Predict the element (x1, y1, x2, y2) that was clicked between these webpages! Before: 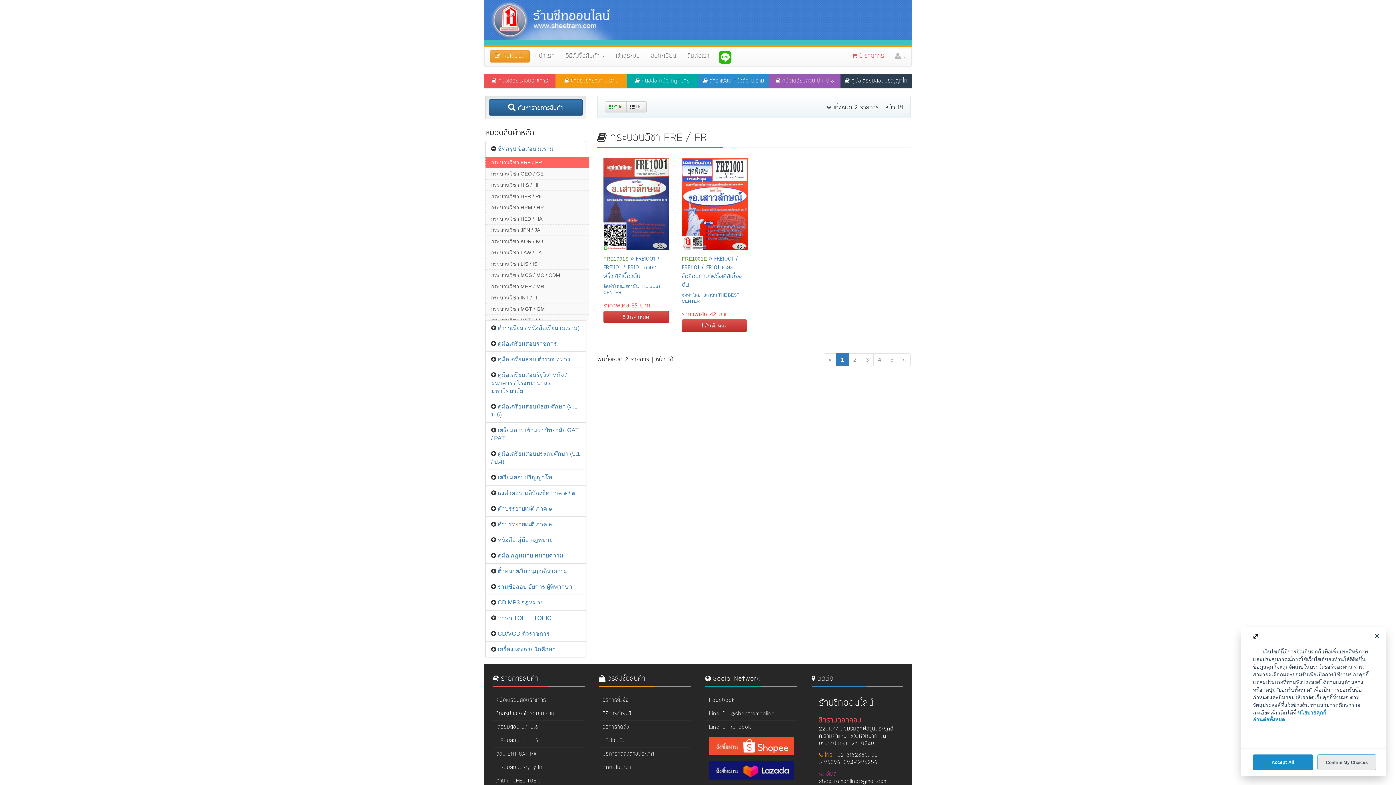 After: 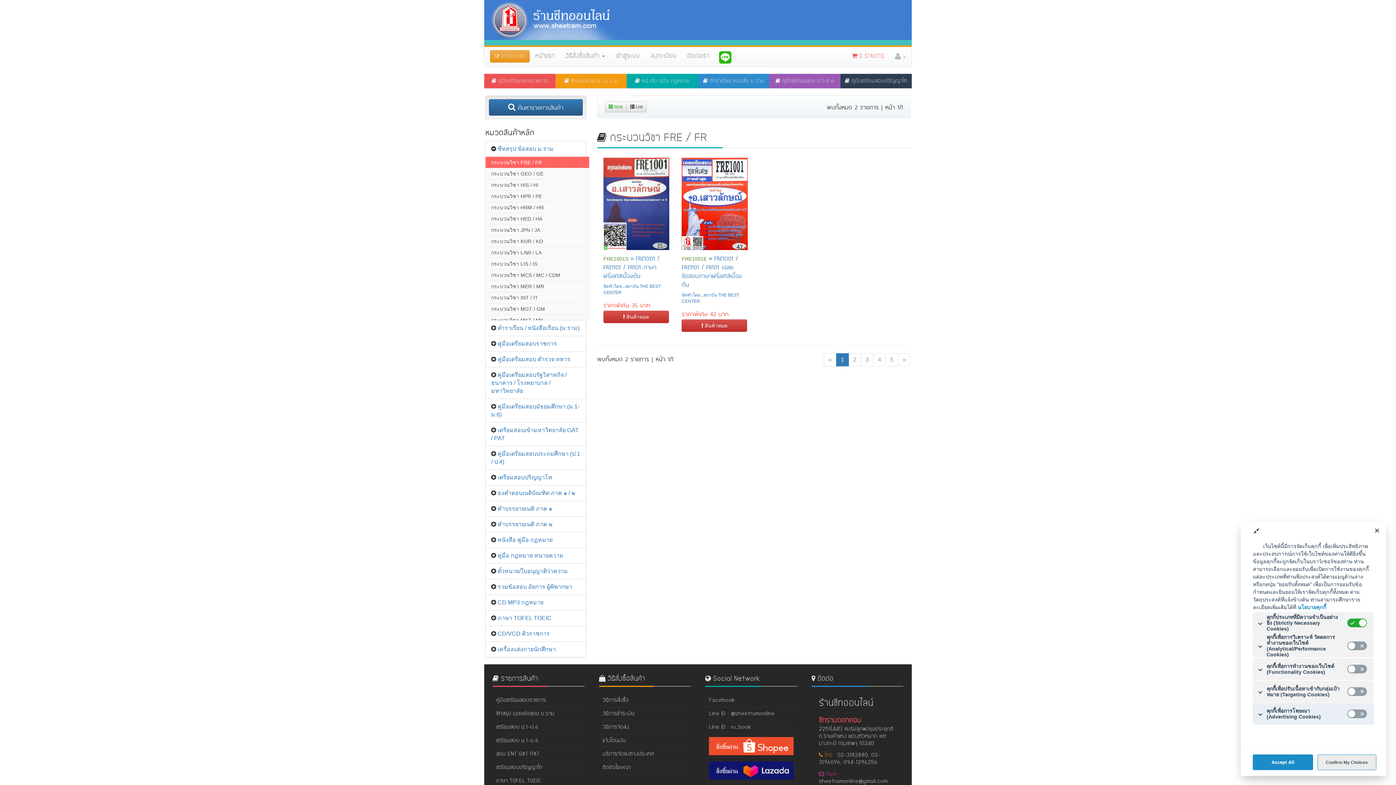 Action: label: อ่านต่อทั้งหมด bbox: (1253, 717, 1285, 722)